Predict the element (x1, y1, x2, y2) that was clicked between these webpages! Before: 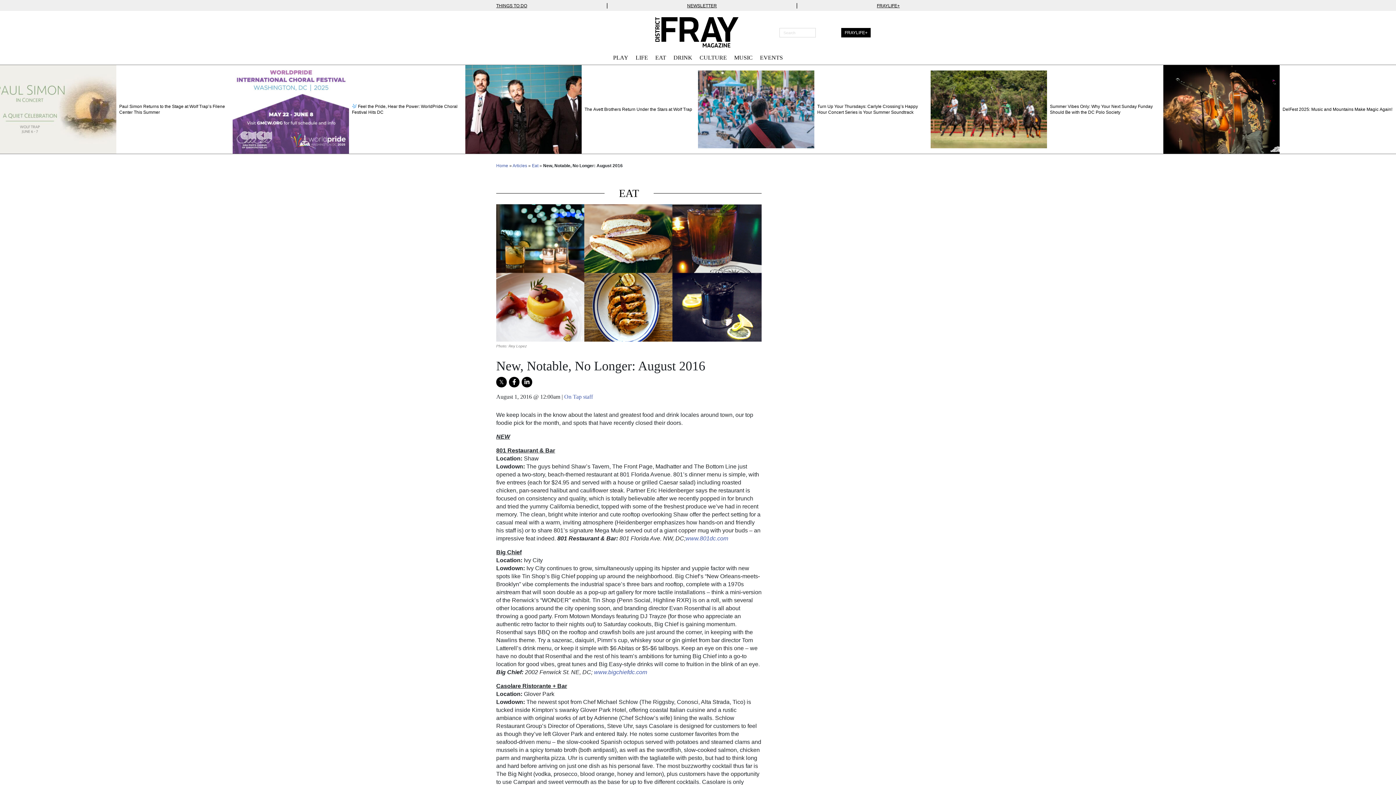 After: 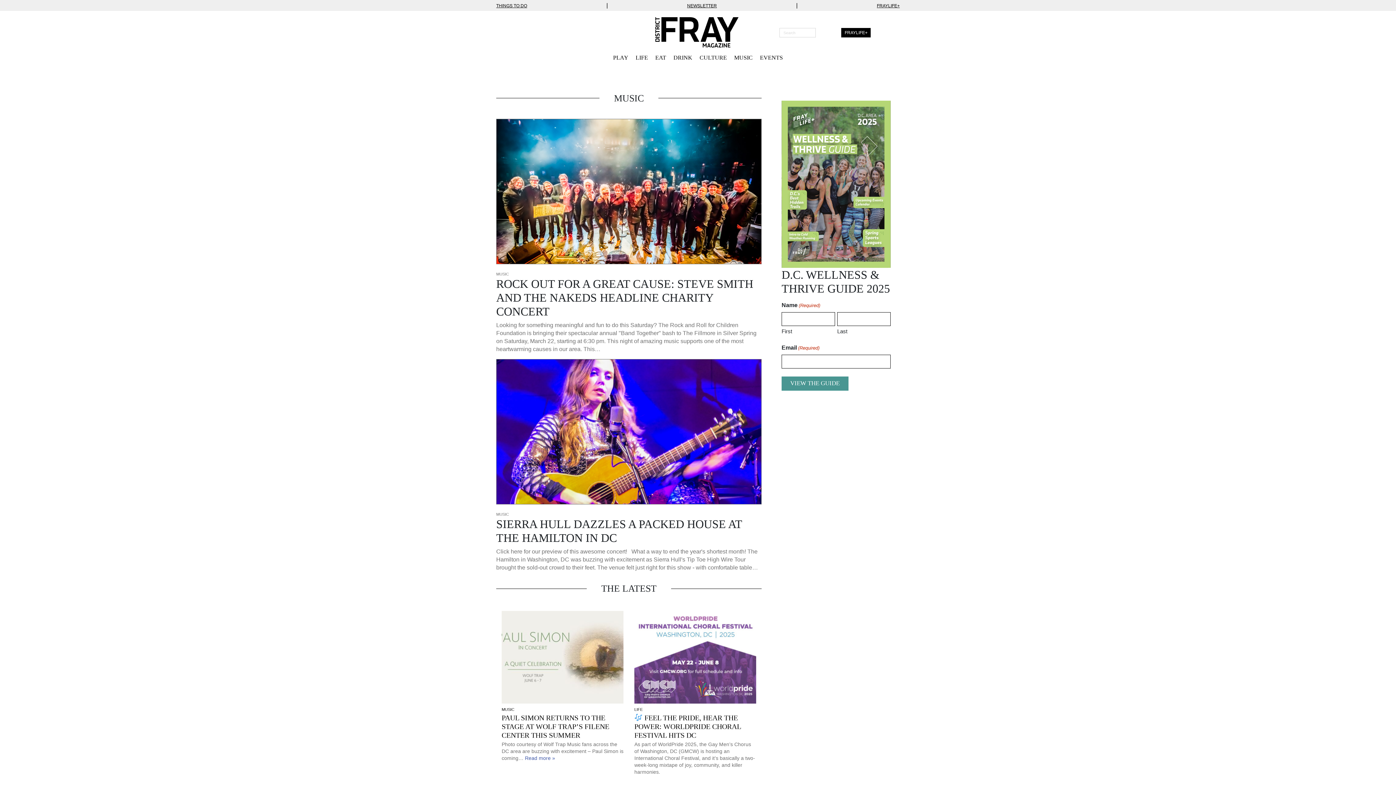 Action: label: MUSIC bbox: (734, 54, 752, 60)